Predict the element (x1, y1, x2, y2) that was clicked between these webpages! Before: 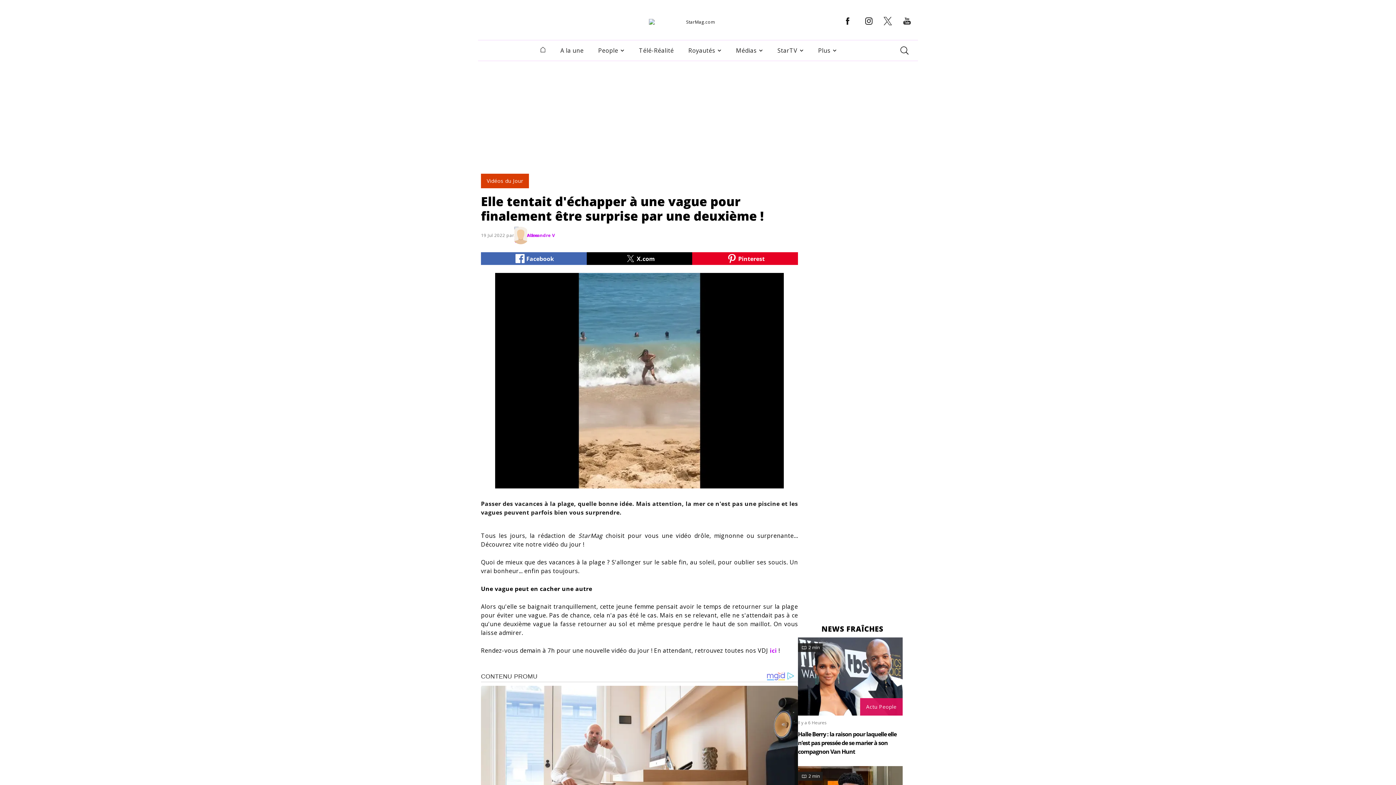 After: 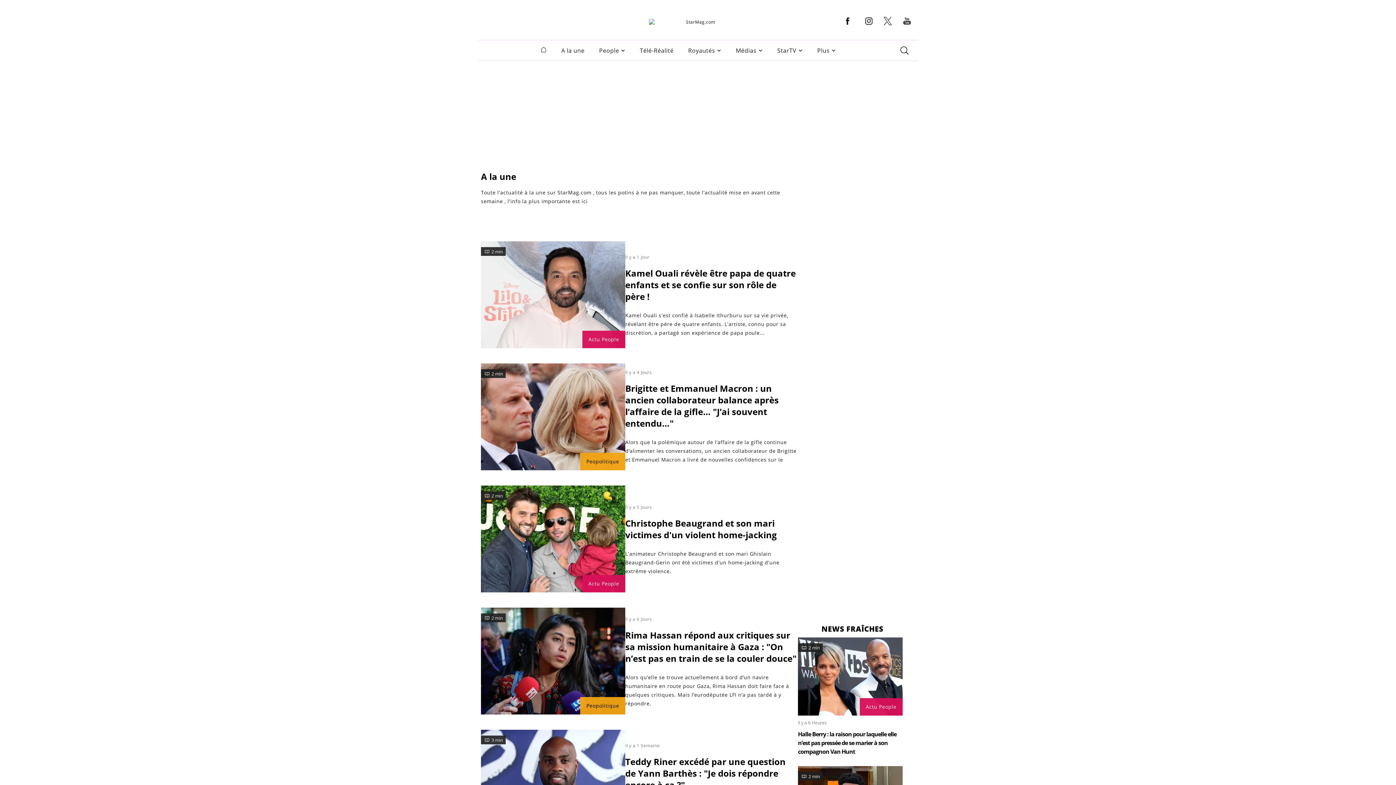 Action: label: A la une bbox: (560, 46, 583, 54)